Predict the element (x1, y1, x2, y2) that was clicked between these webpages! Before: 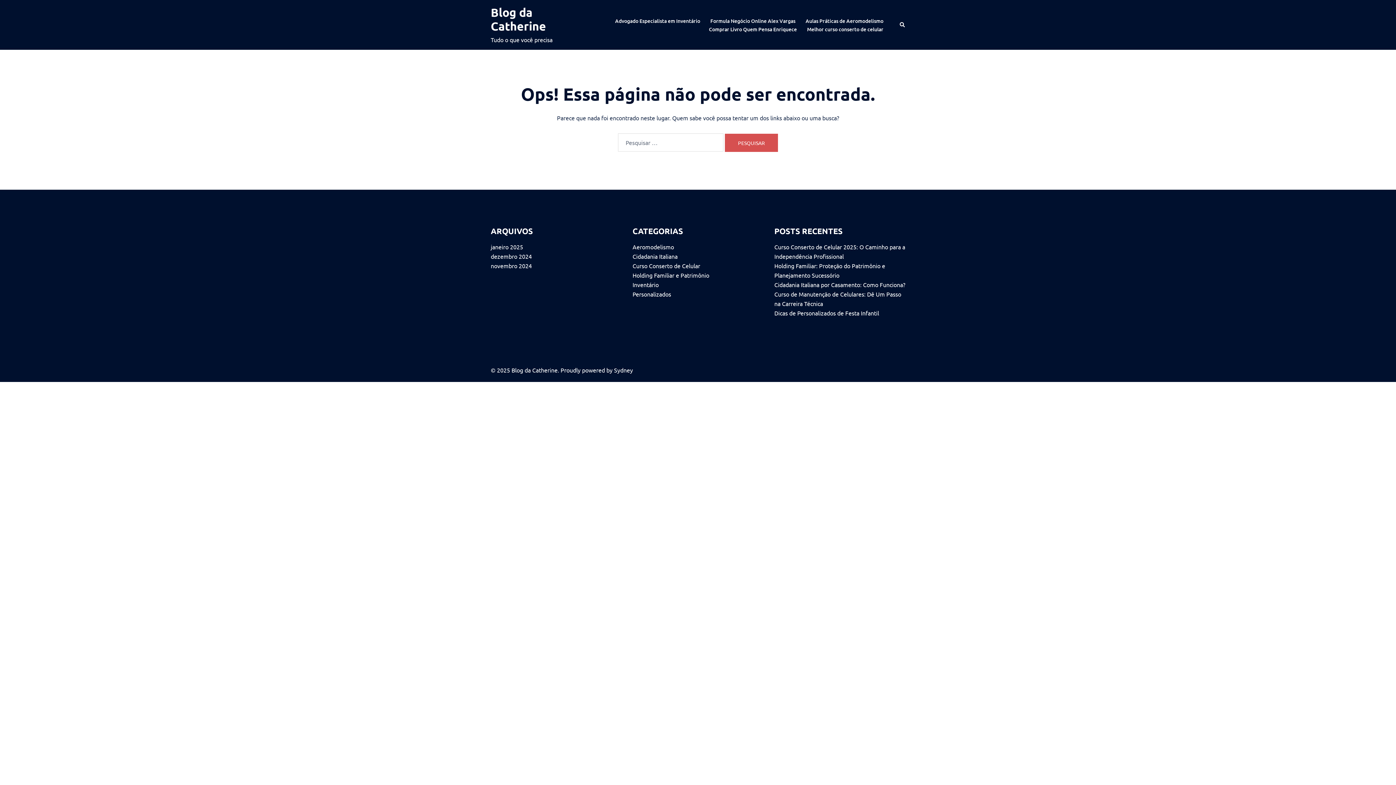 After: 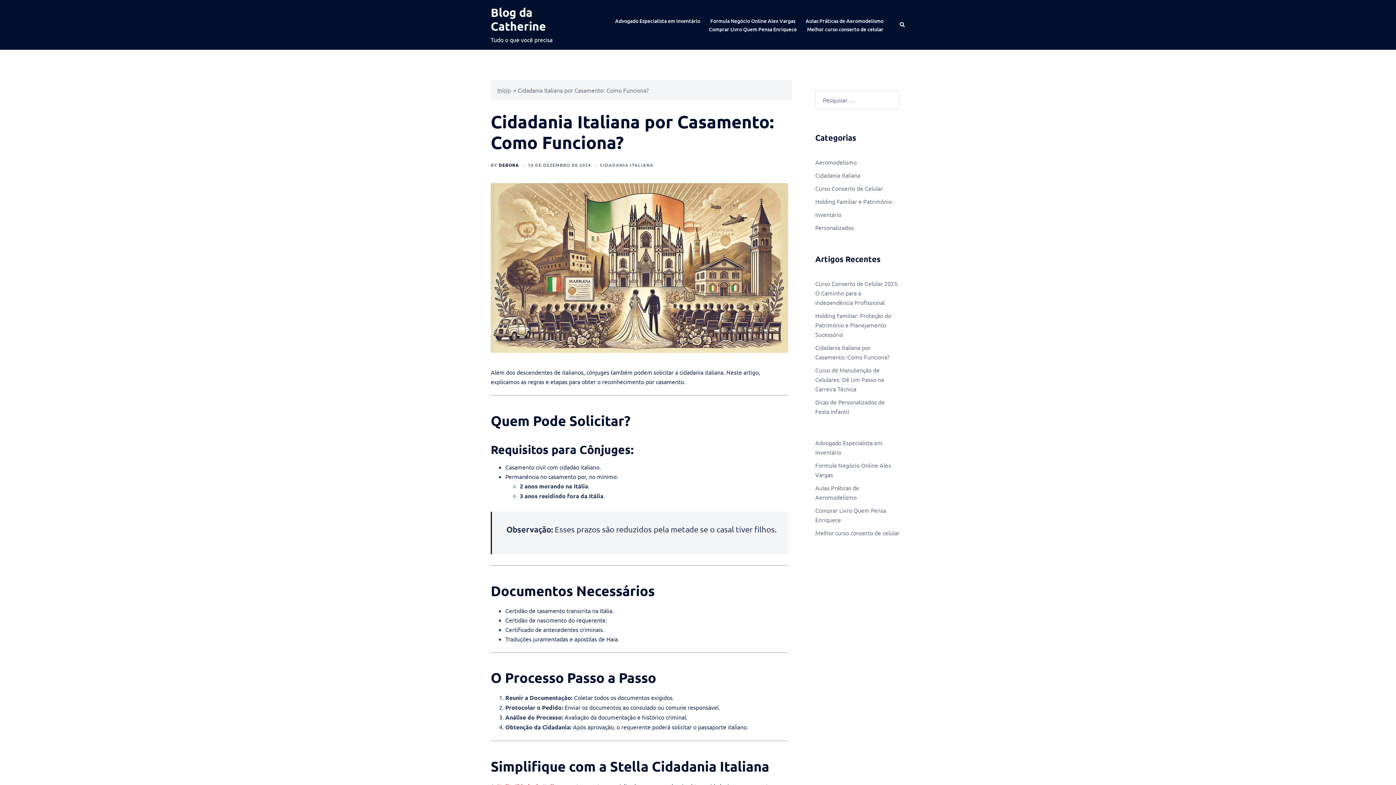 Action: bbox: (774, 281, 905, 288) label: Cidadania Italiana por Casamento: Como Funciona?